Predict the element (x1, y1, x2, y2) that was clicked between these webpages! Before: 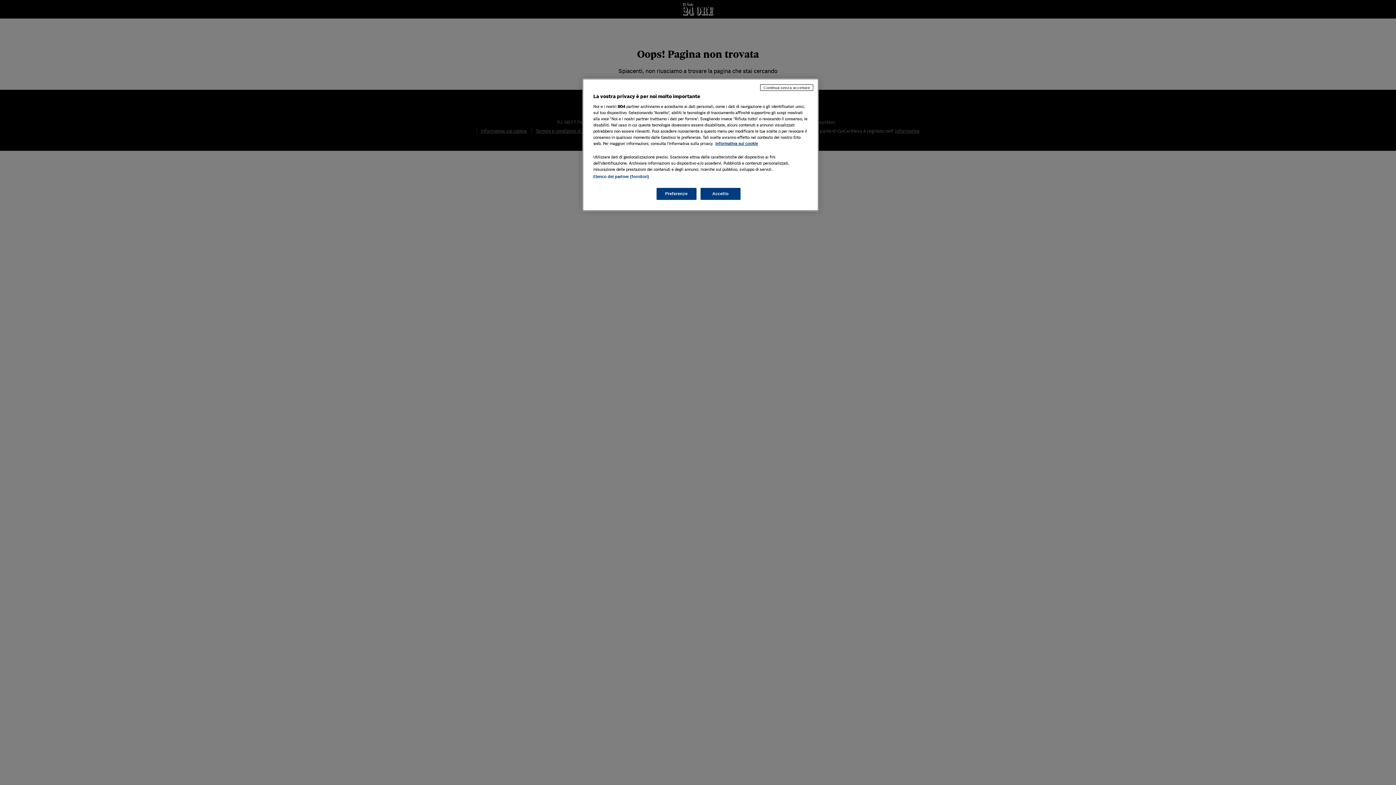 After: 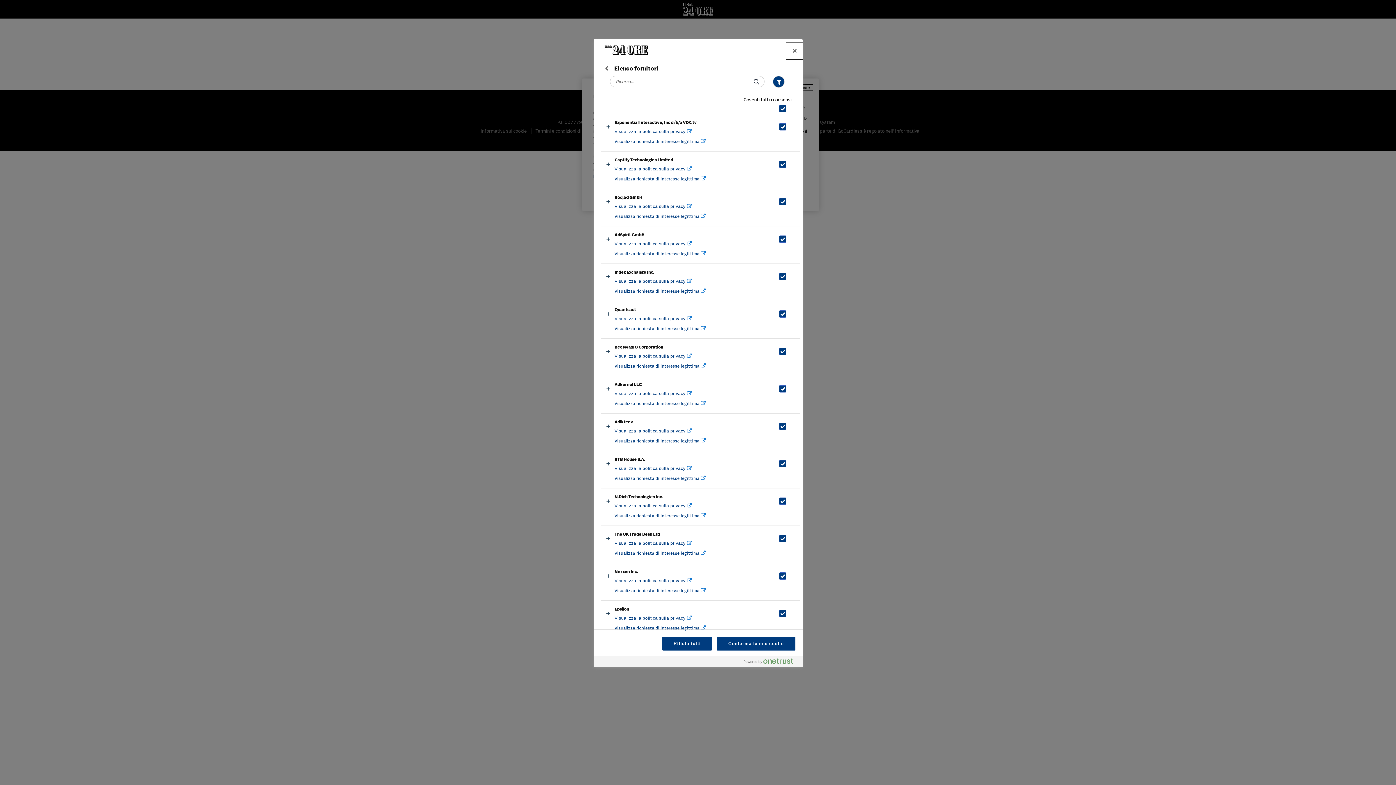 Action: label: Elenco dei partner (fornitori) bbox: (593, 174, 649, 178)